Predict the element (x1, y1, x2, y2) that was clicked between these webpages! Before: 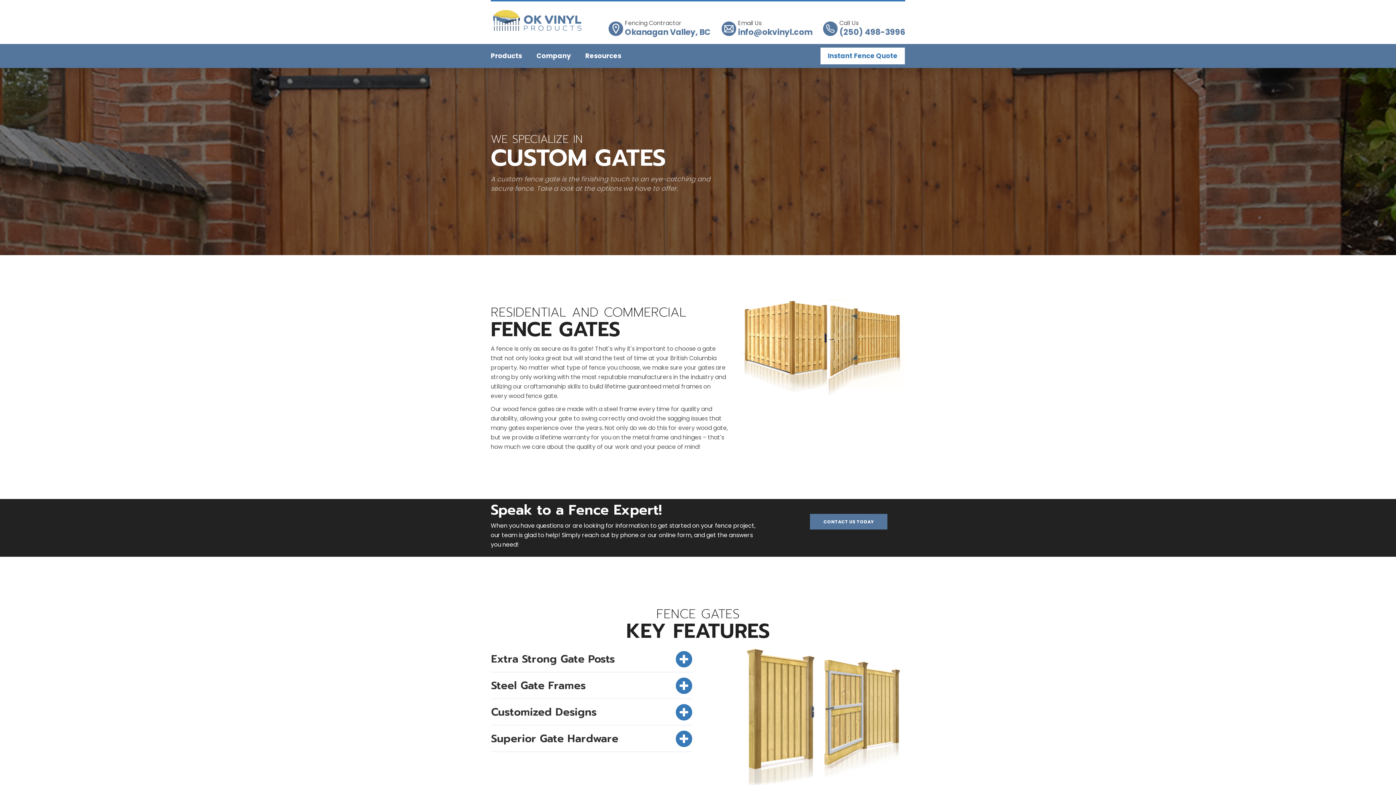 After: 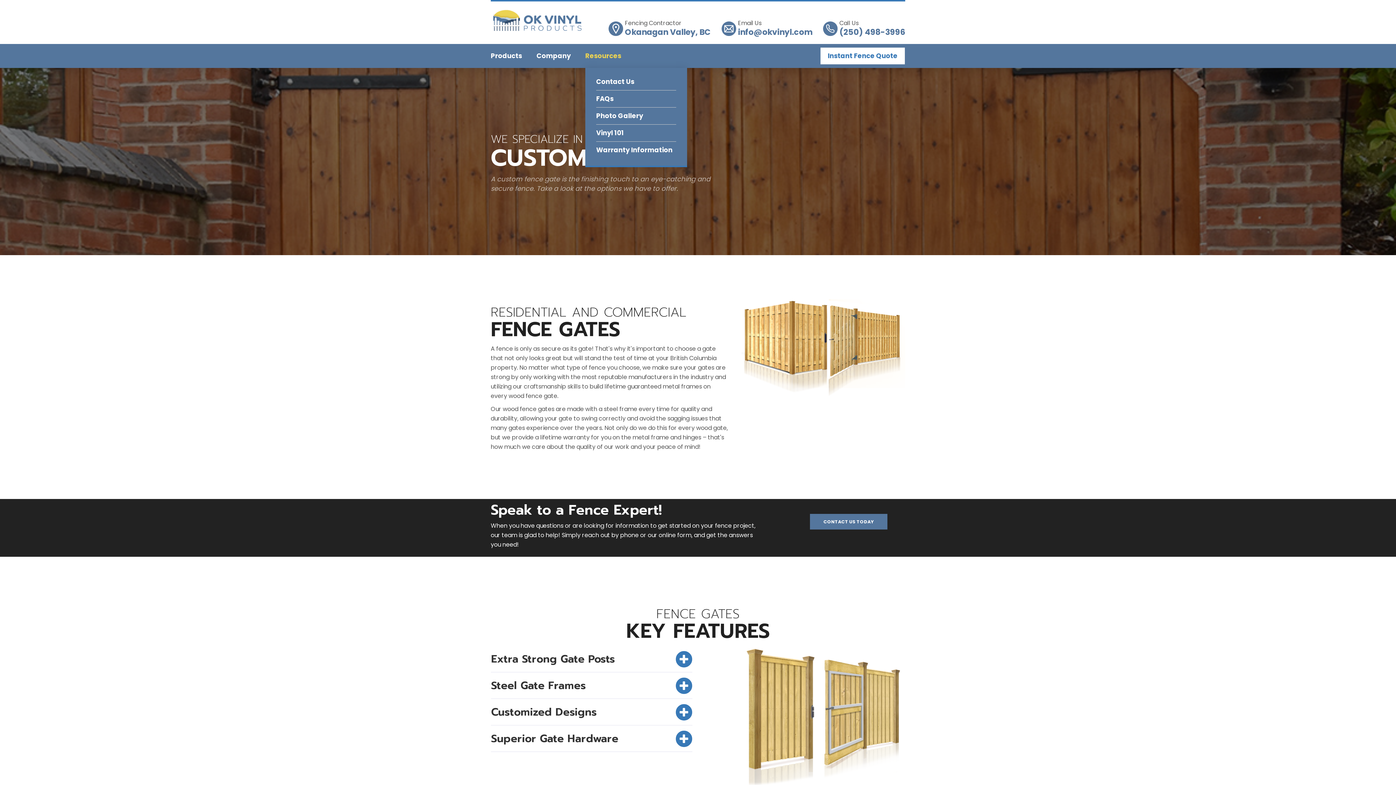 Action: bbox: (585, 44, 621, 68) label: Resources